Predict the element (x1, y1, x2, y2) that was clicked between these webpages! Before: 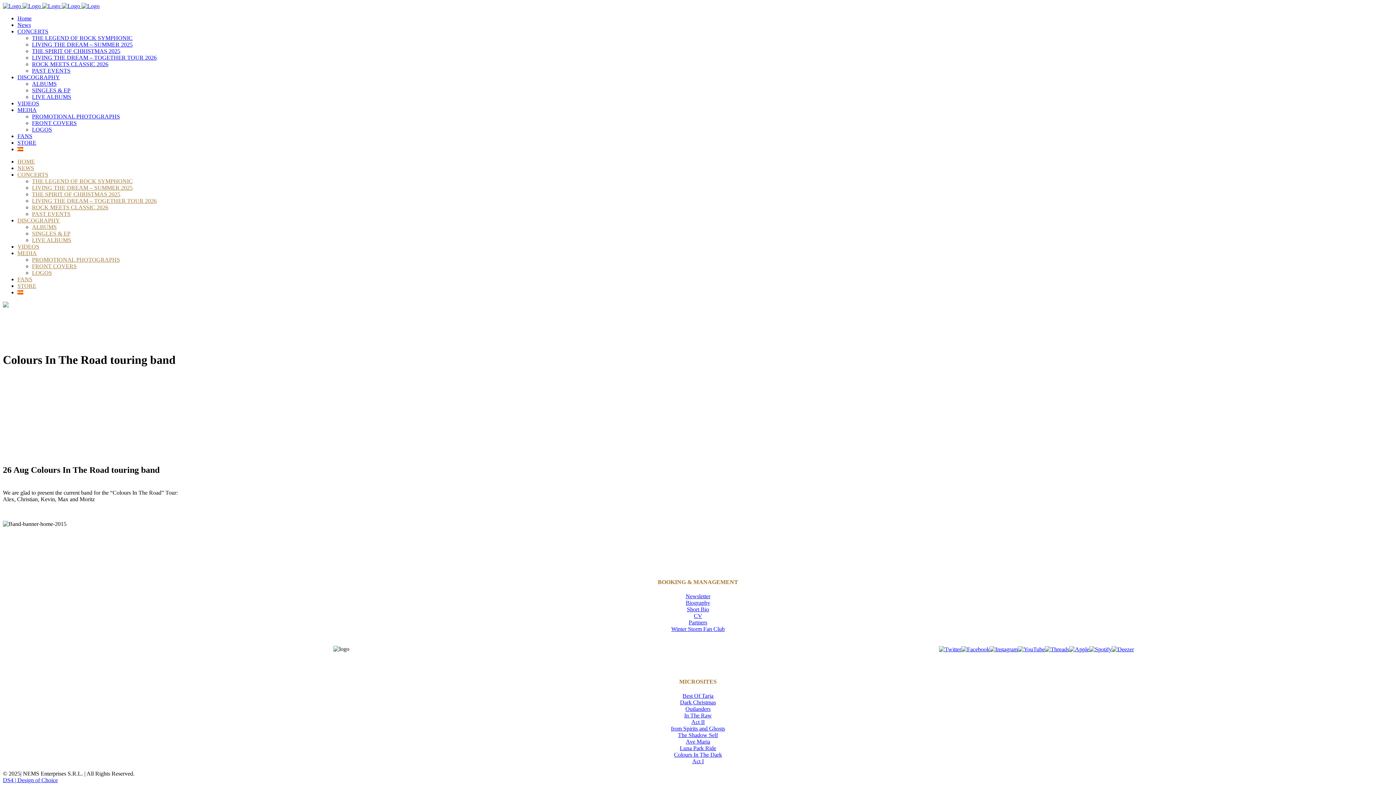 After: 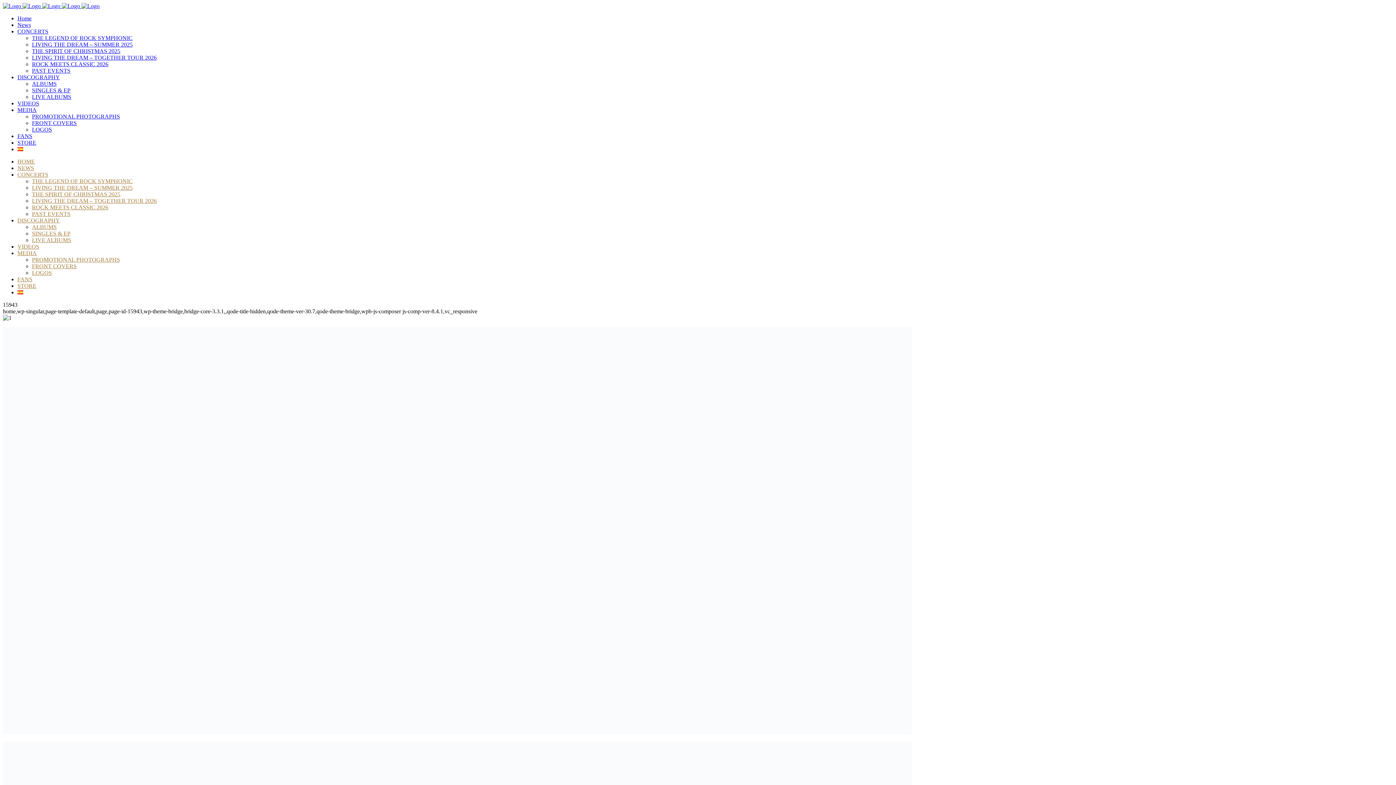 Action: bbox: (2, 2, 99, 9) label:     